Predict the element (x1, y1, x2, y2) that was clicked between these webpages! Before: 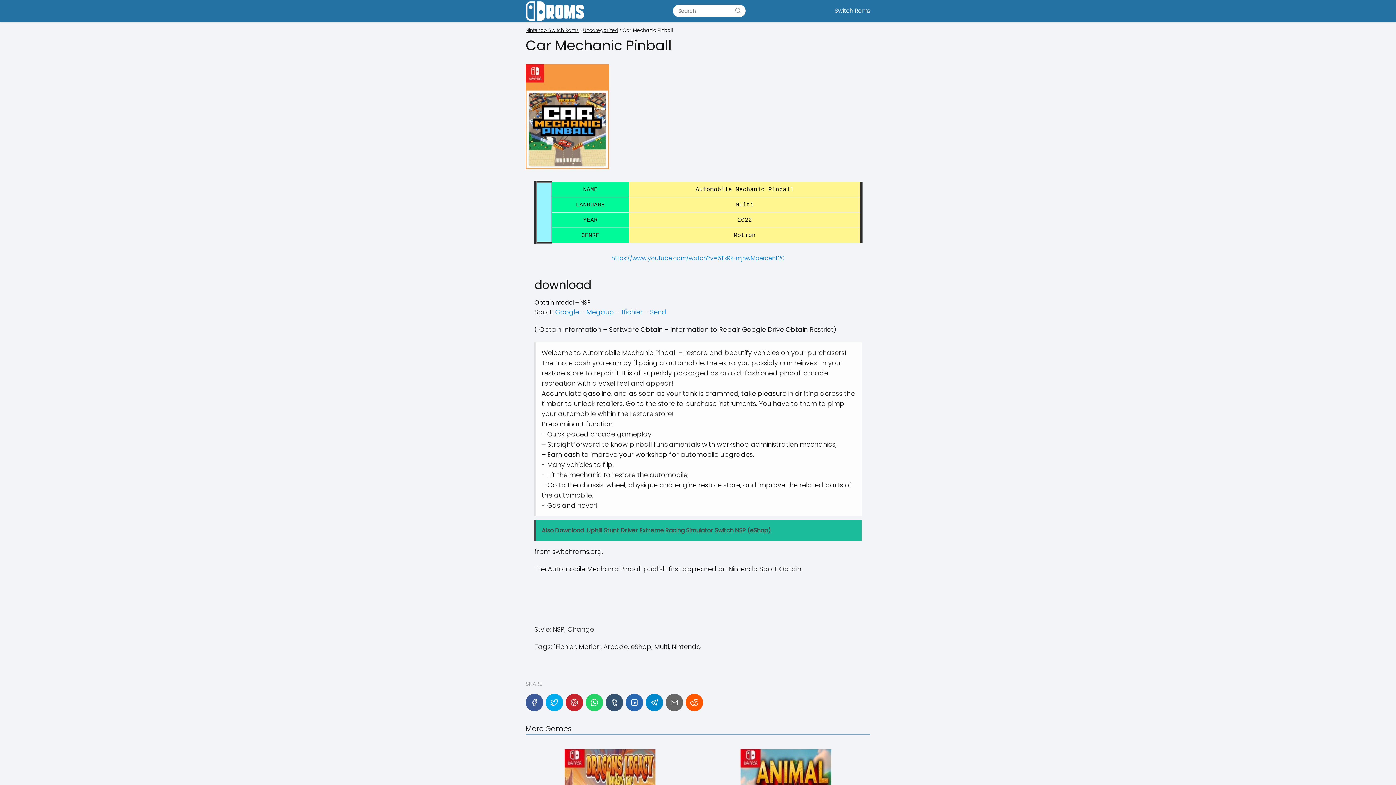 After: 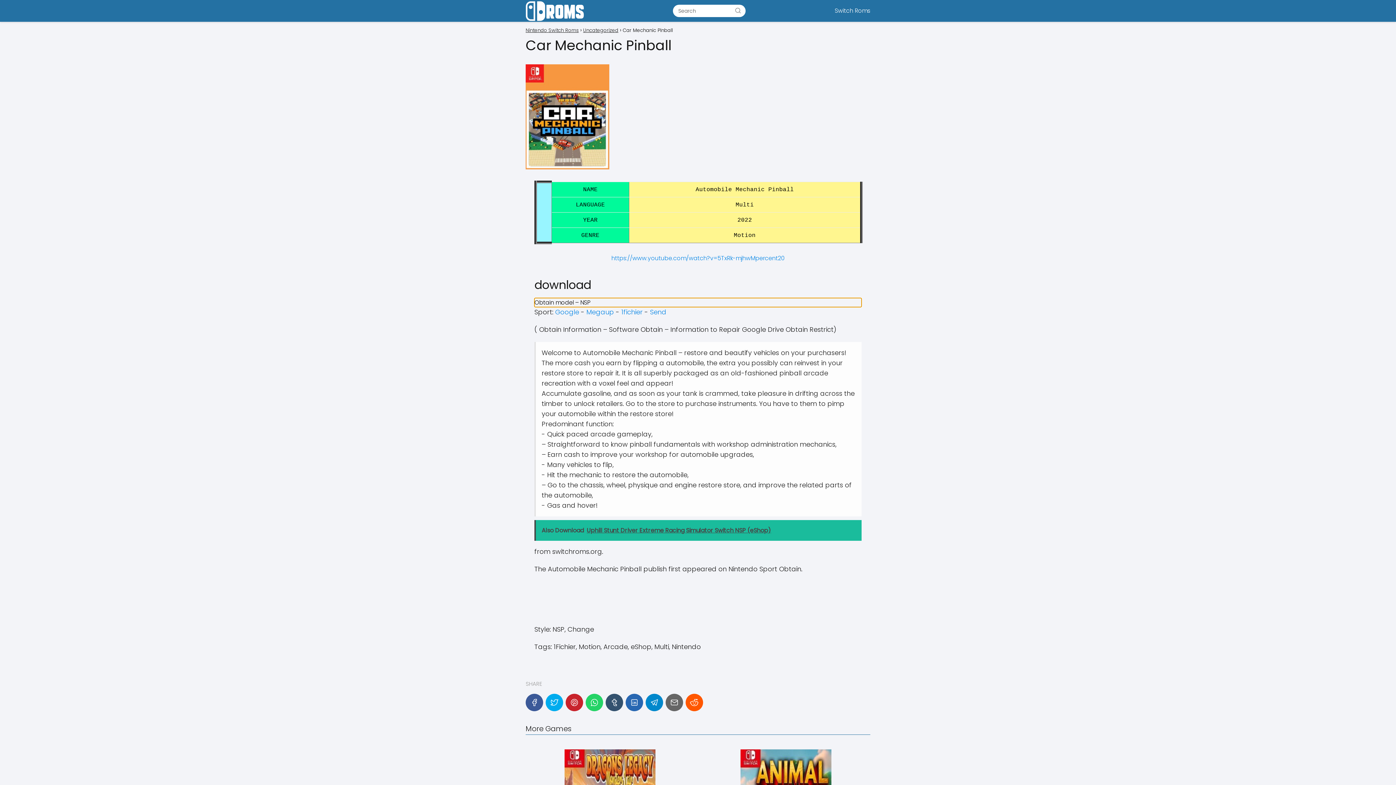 Action: bbox: (534, 298, 861, 307) label: Obtain model – NSP